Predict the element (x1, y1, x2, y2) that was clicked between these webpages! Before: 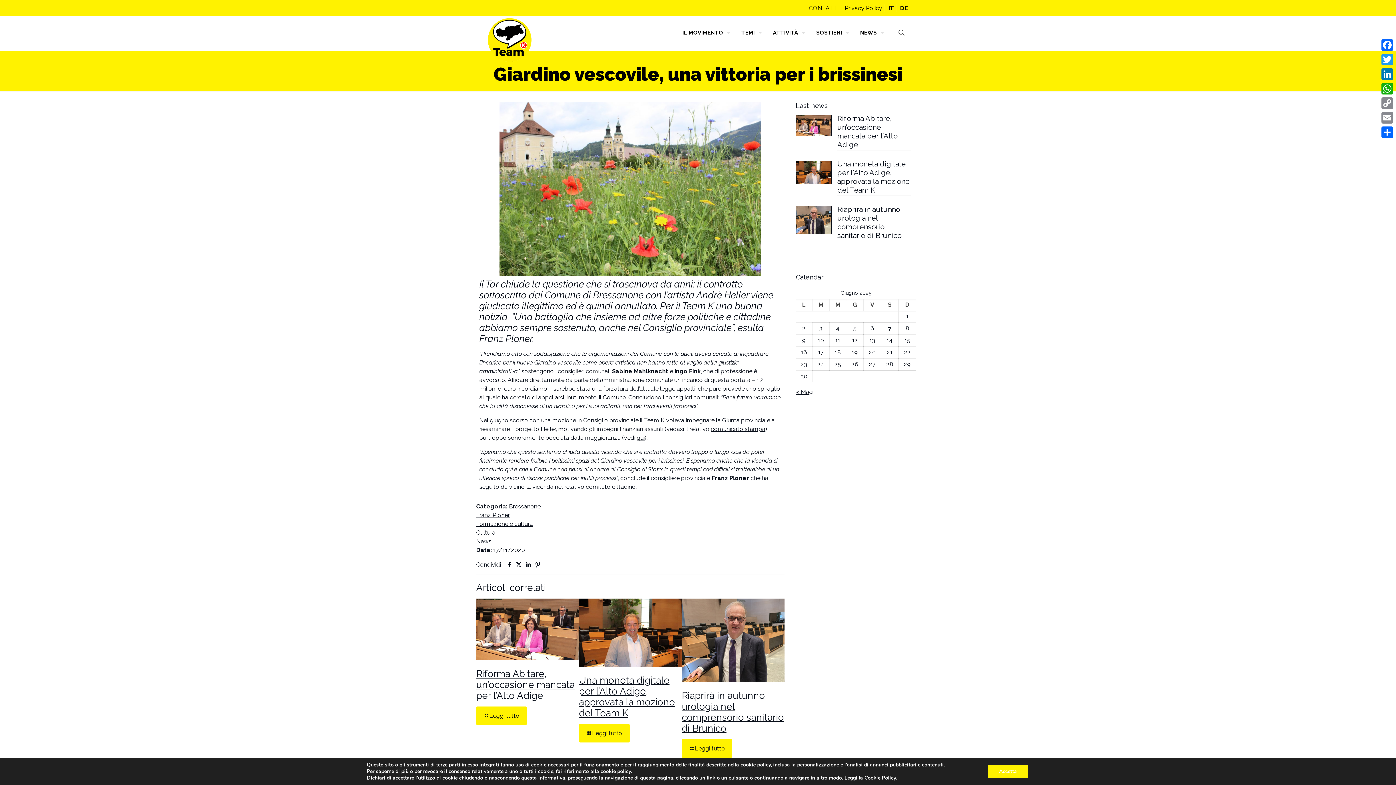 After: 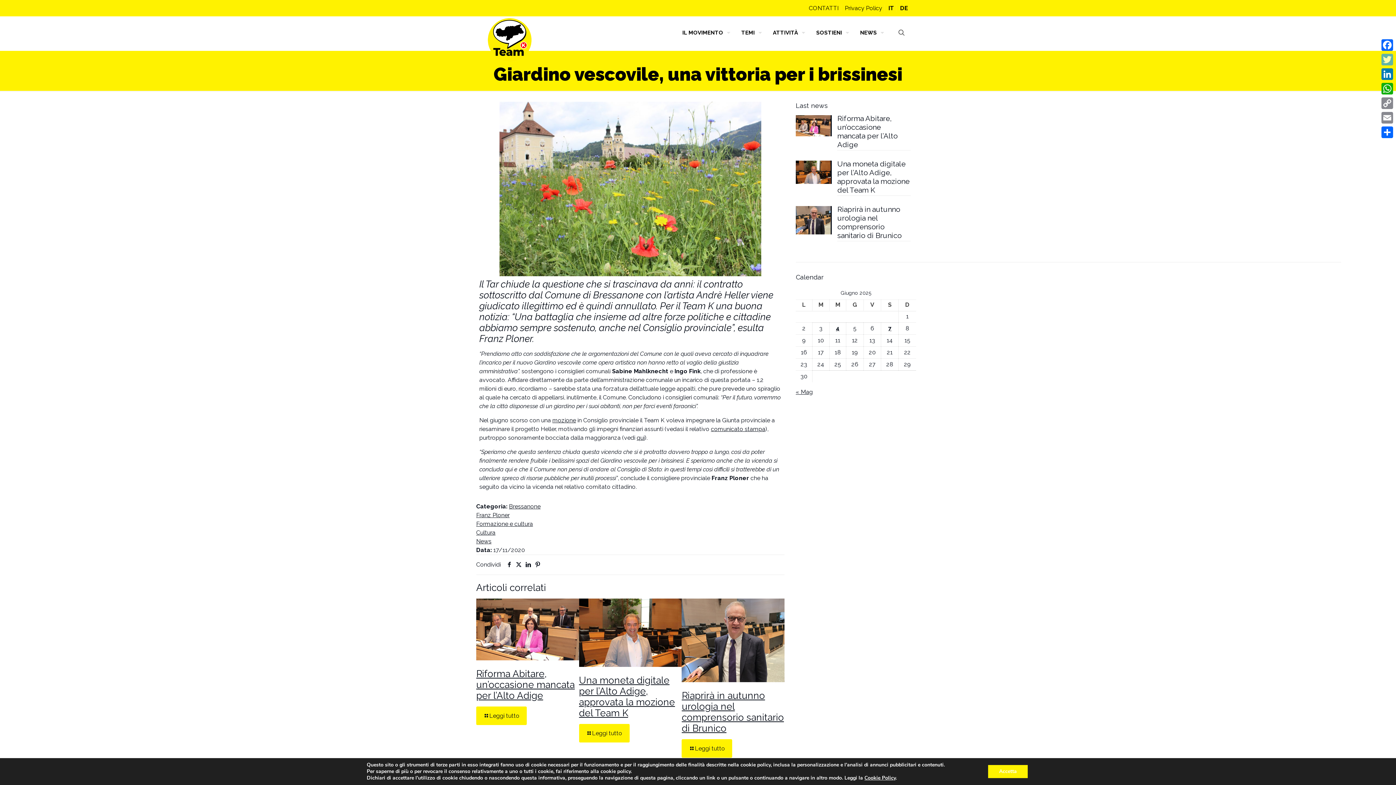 Action: bbox: (1380, 52, 1394, 66) label: Twitter